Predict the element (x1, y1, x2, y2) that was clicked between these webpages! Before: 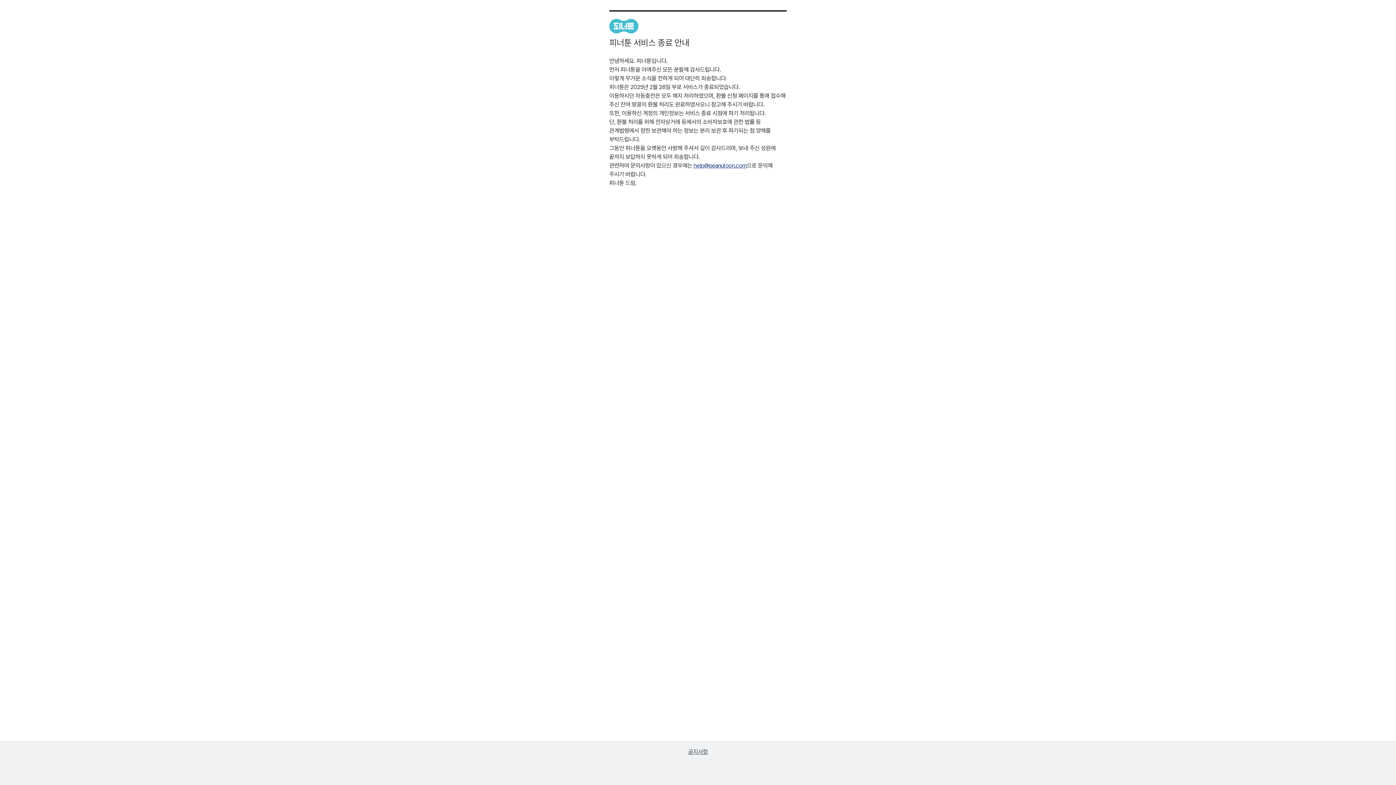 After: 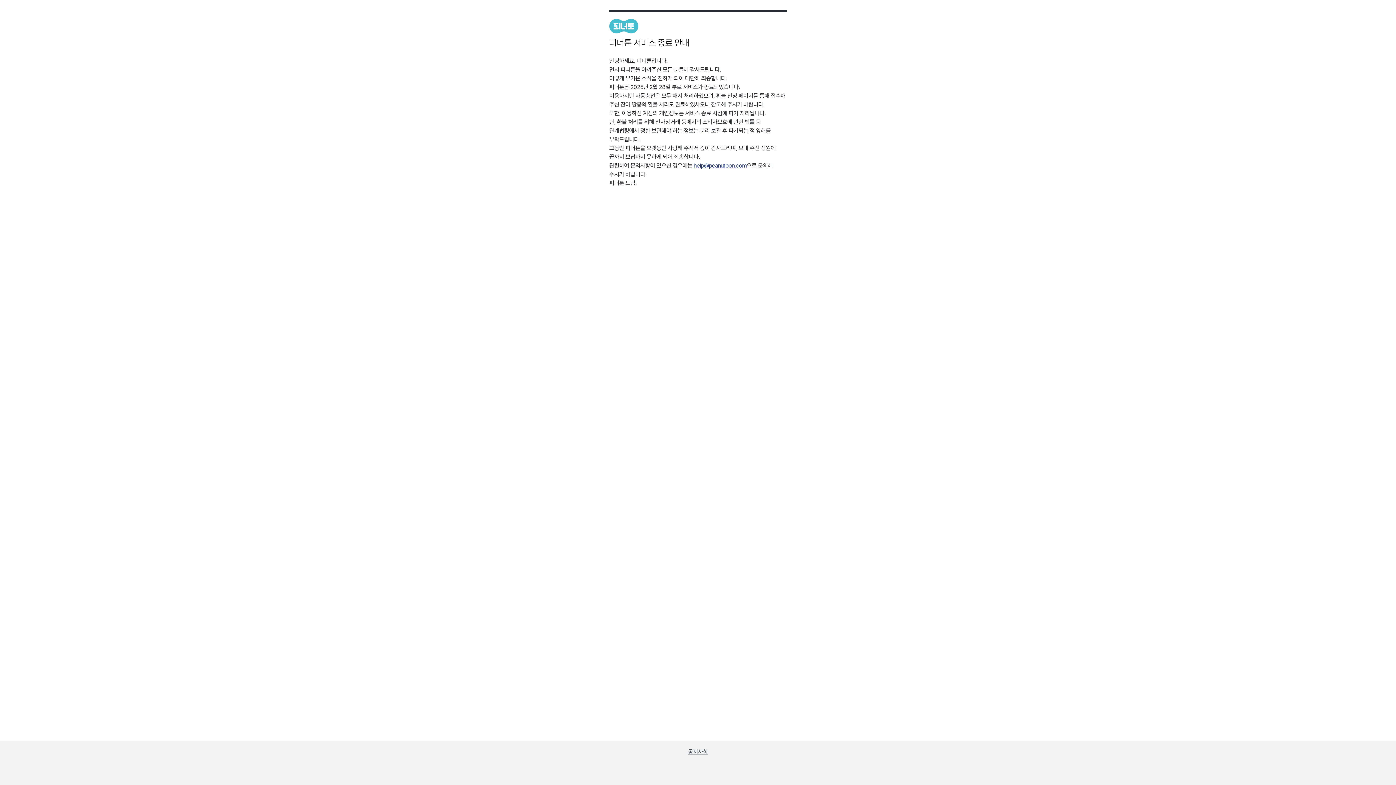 Action: bbox: (609, 18, 638, 33)